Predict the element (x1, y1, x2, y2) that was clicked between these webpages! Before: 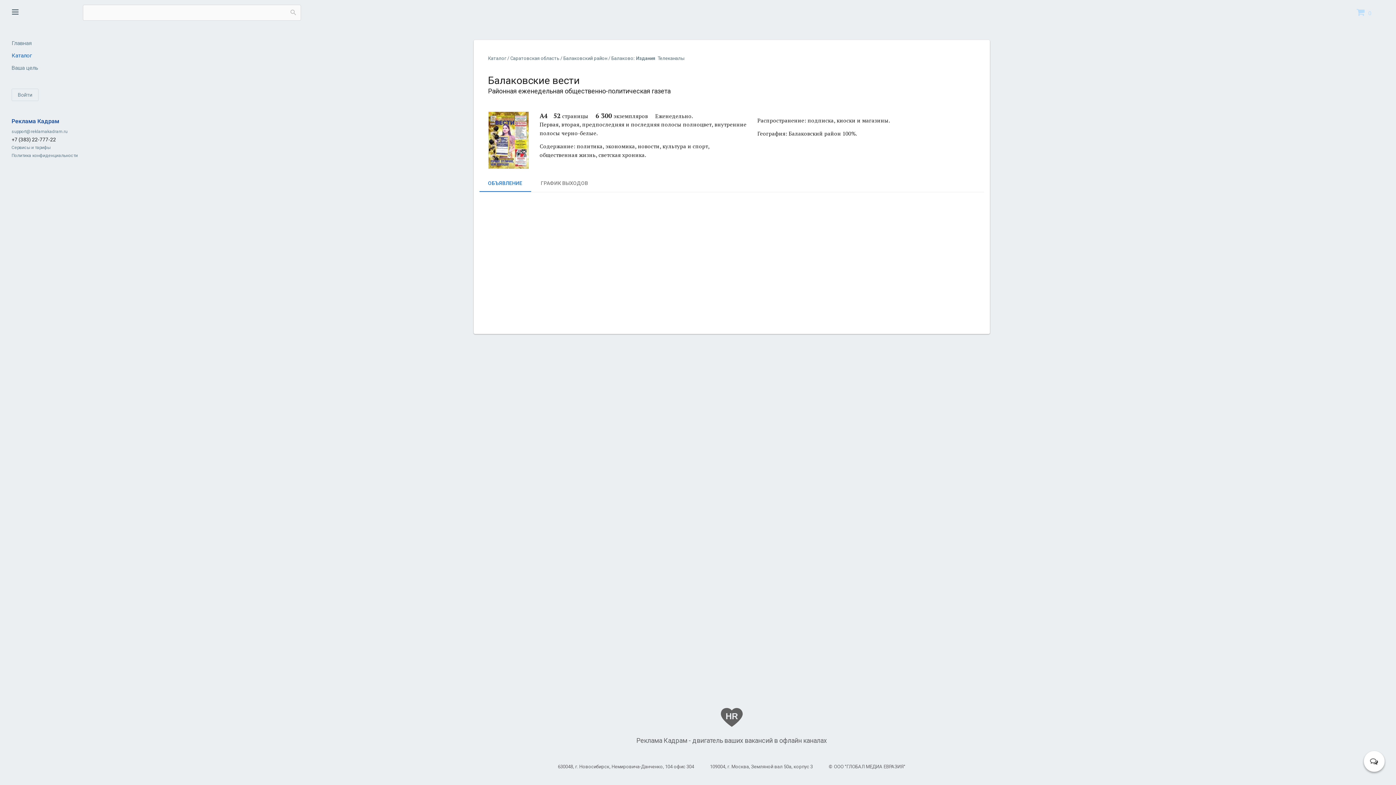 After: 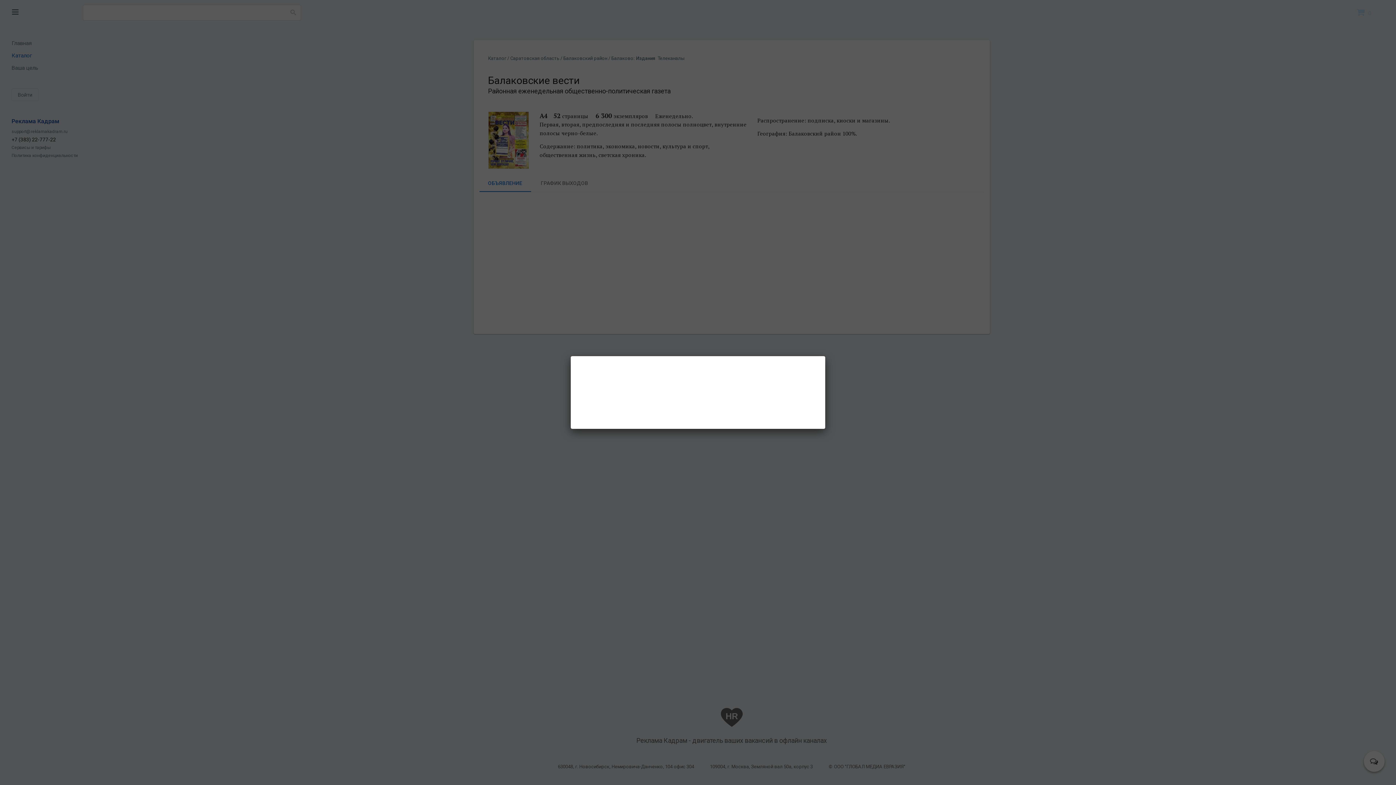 Action: bbox: (11, 88, 38, 101) label: Войти